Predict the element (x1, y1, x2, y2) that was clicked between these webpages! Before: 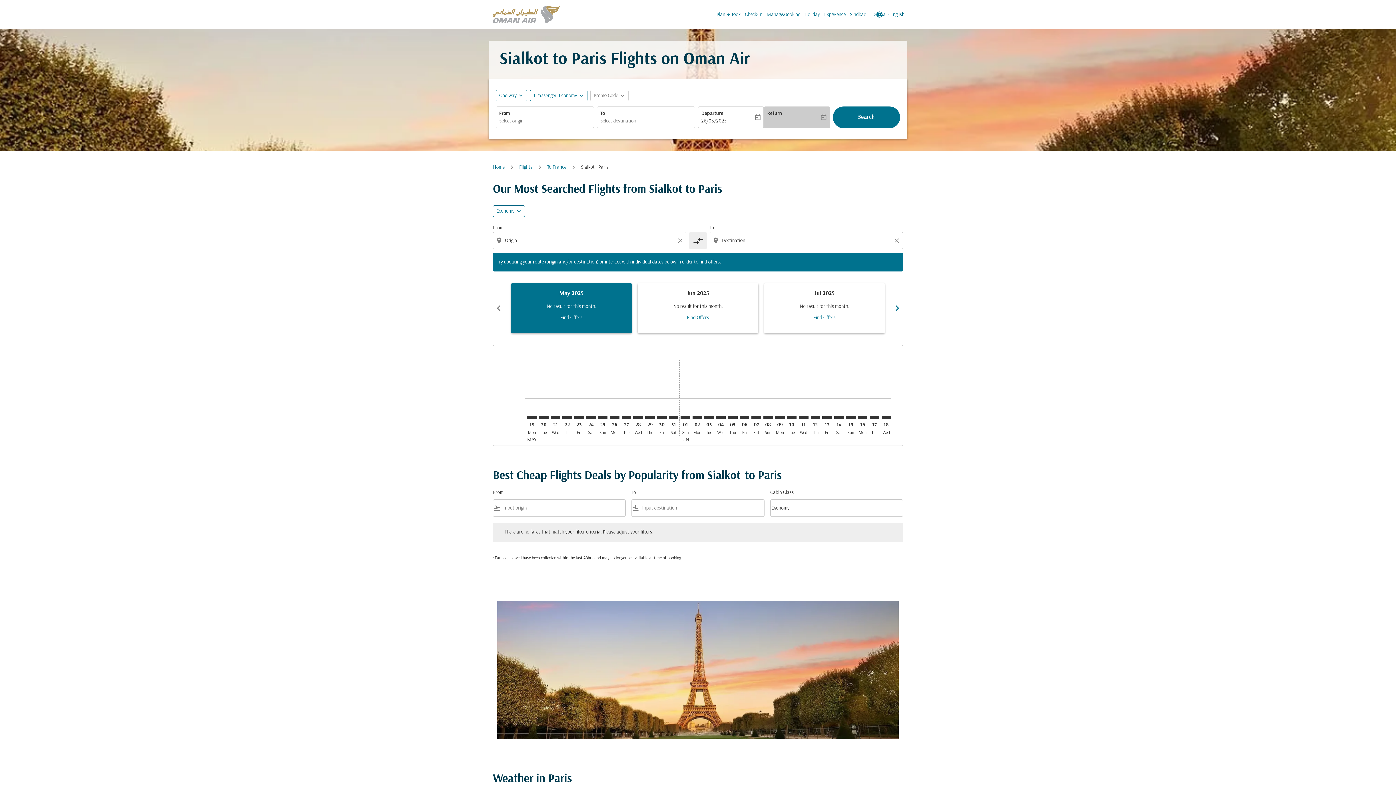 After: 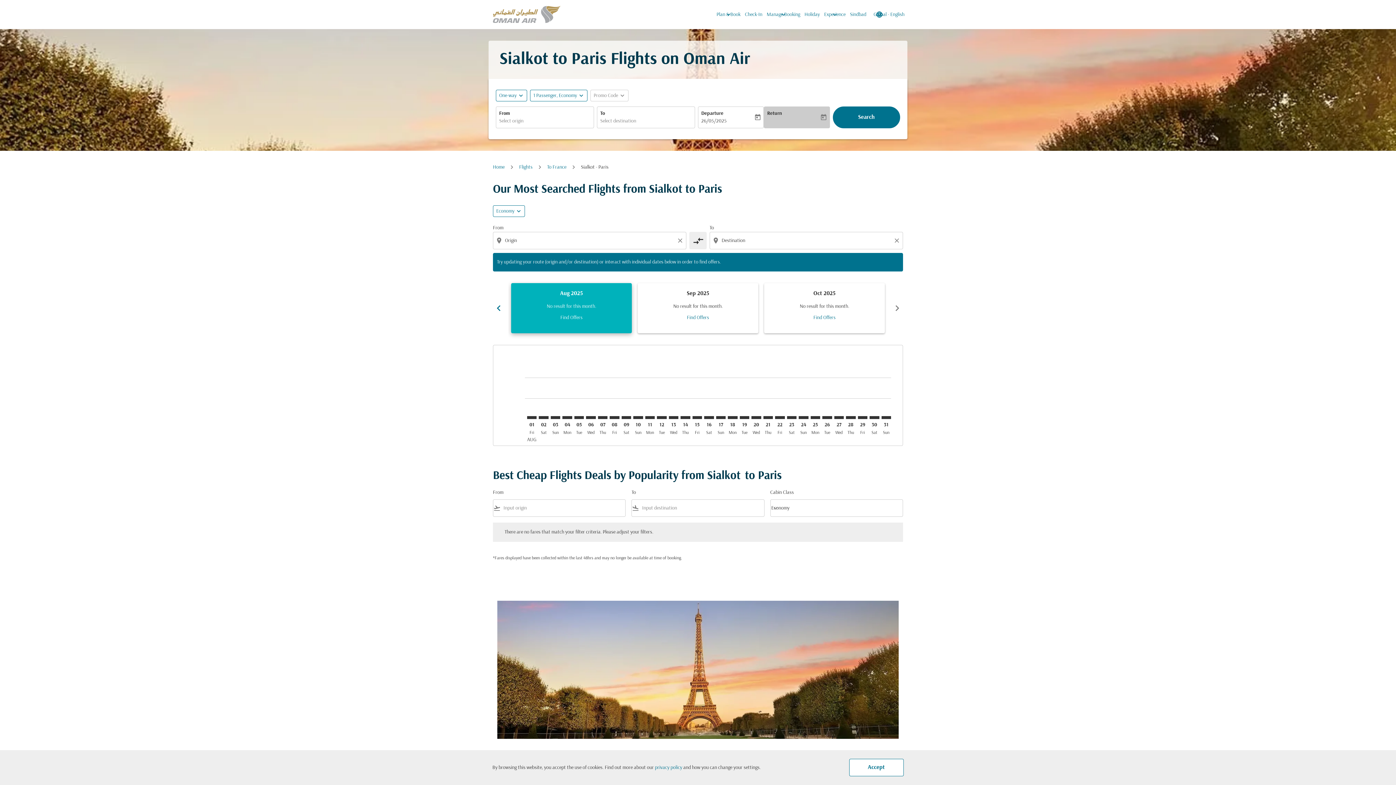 Action: bbox: (891, 271, 903, 345) label: Next months